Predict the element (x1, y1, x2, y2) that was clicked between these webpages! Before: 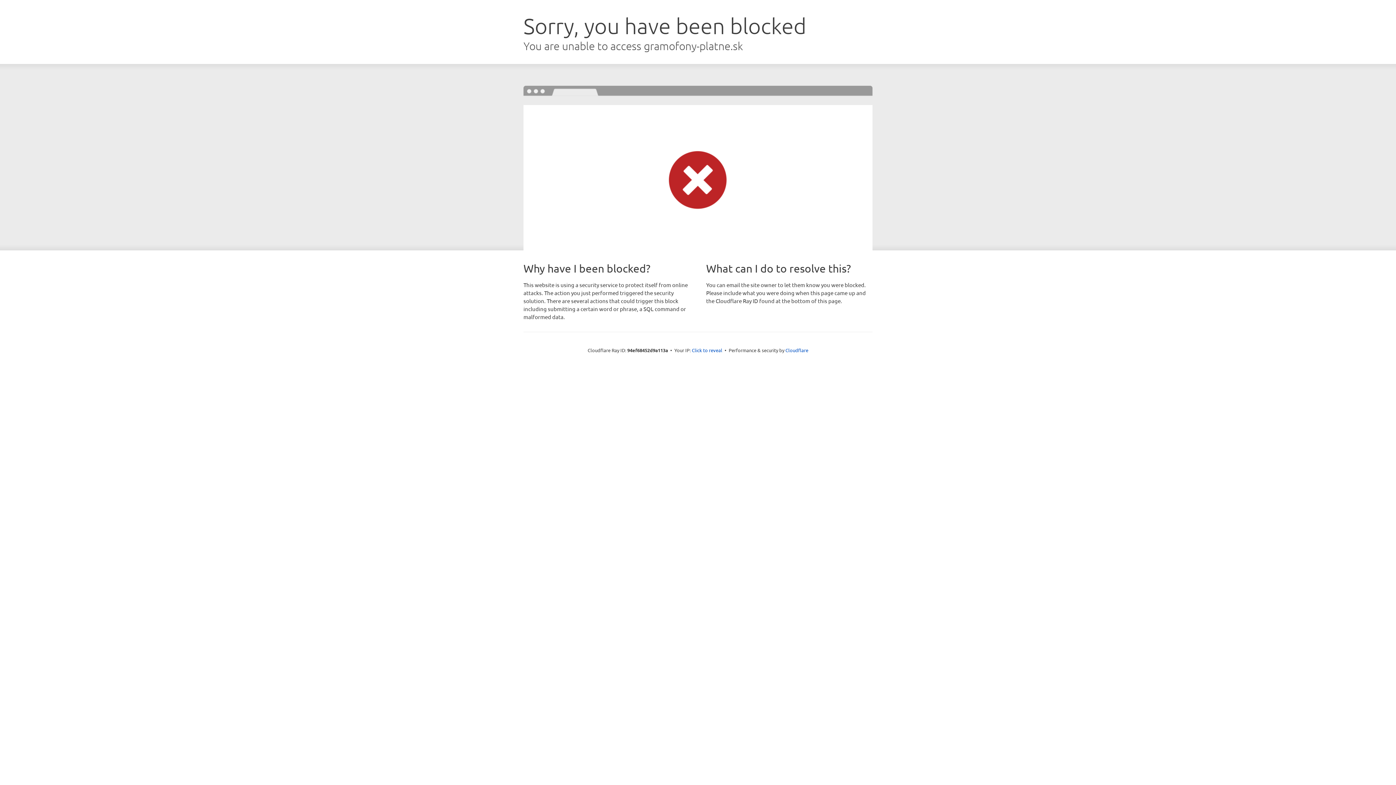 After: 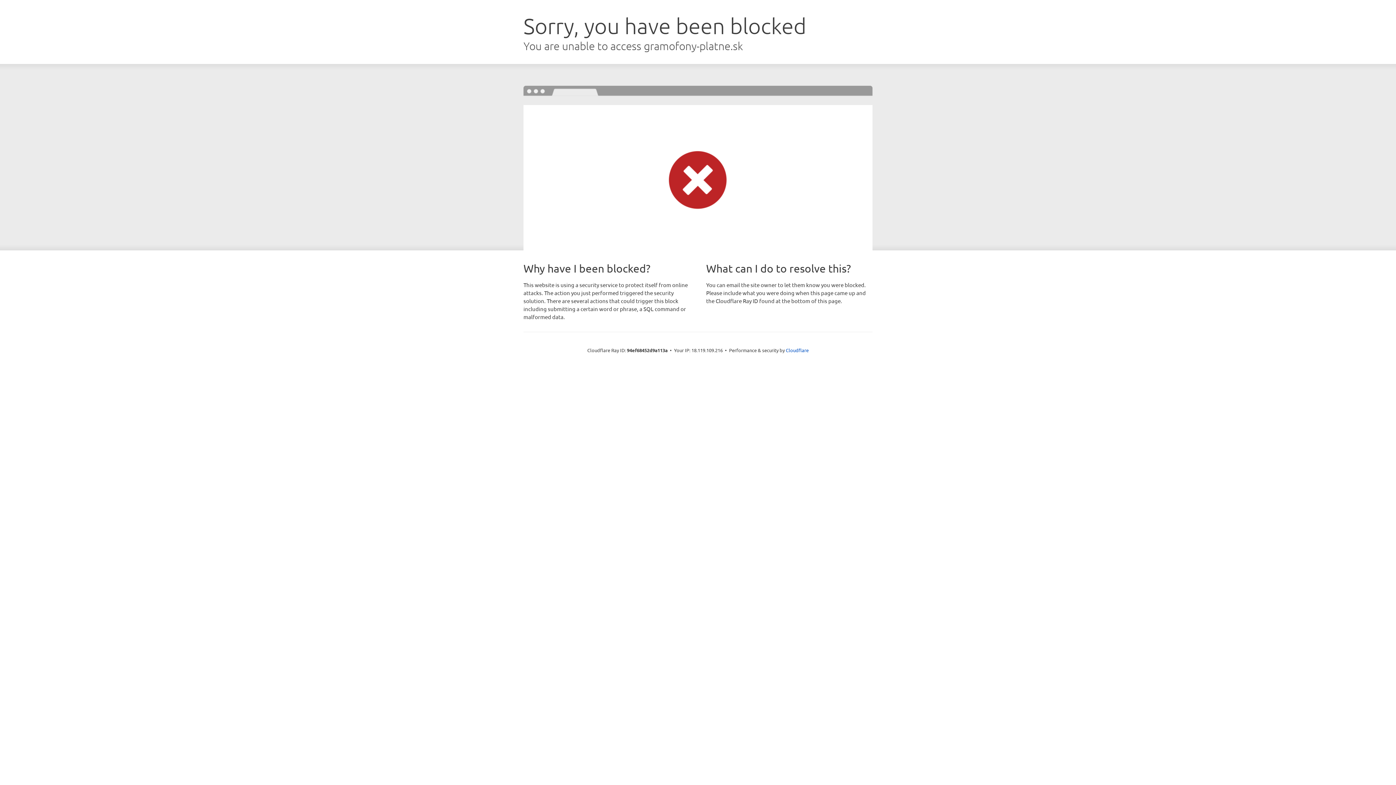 Action: bbox: (692, 346, 722, 353) label: Click to reveal